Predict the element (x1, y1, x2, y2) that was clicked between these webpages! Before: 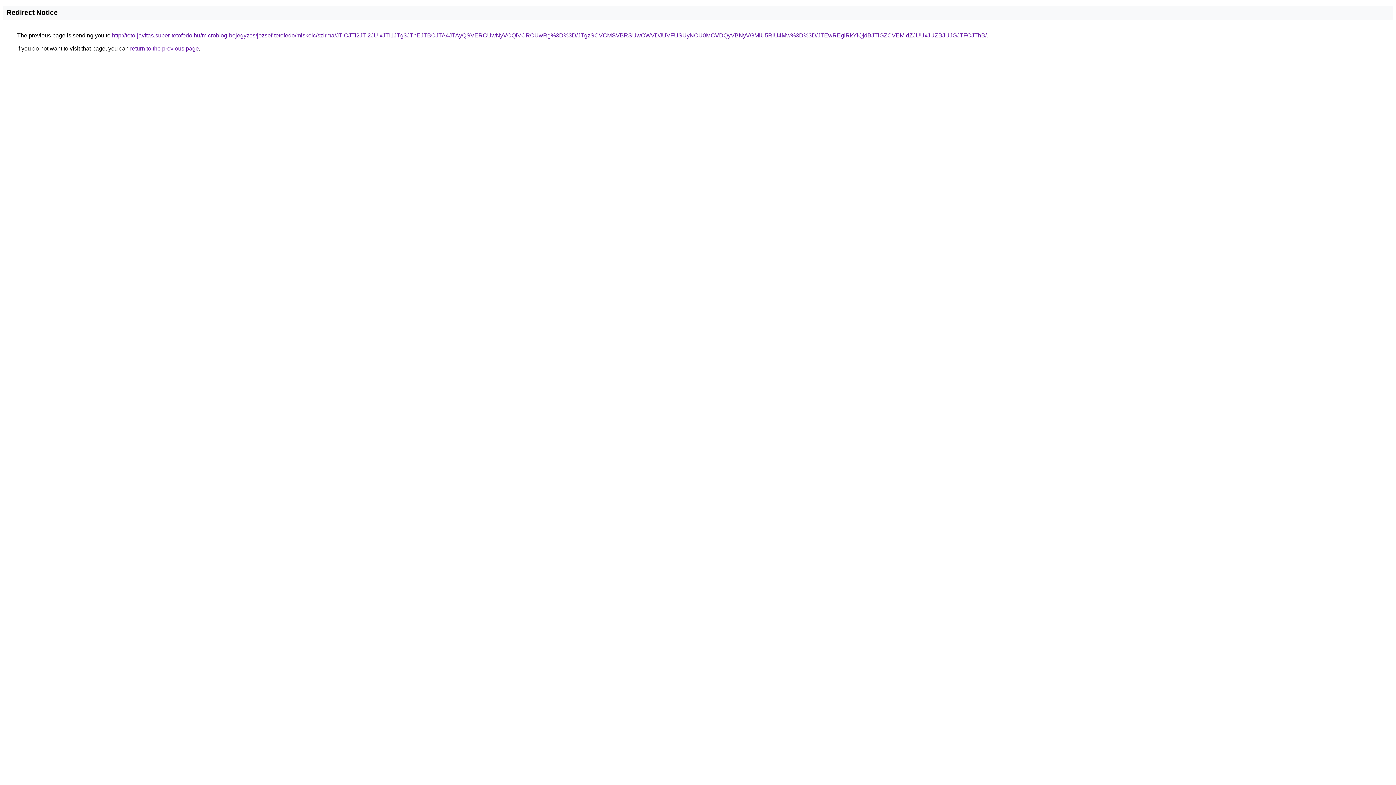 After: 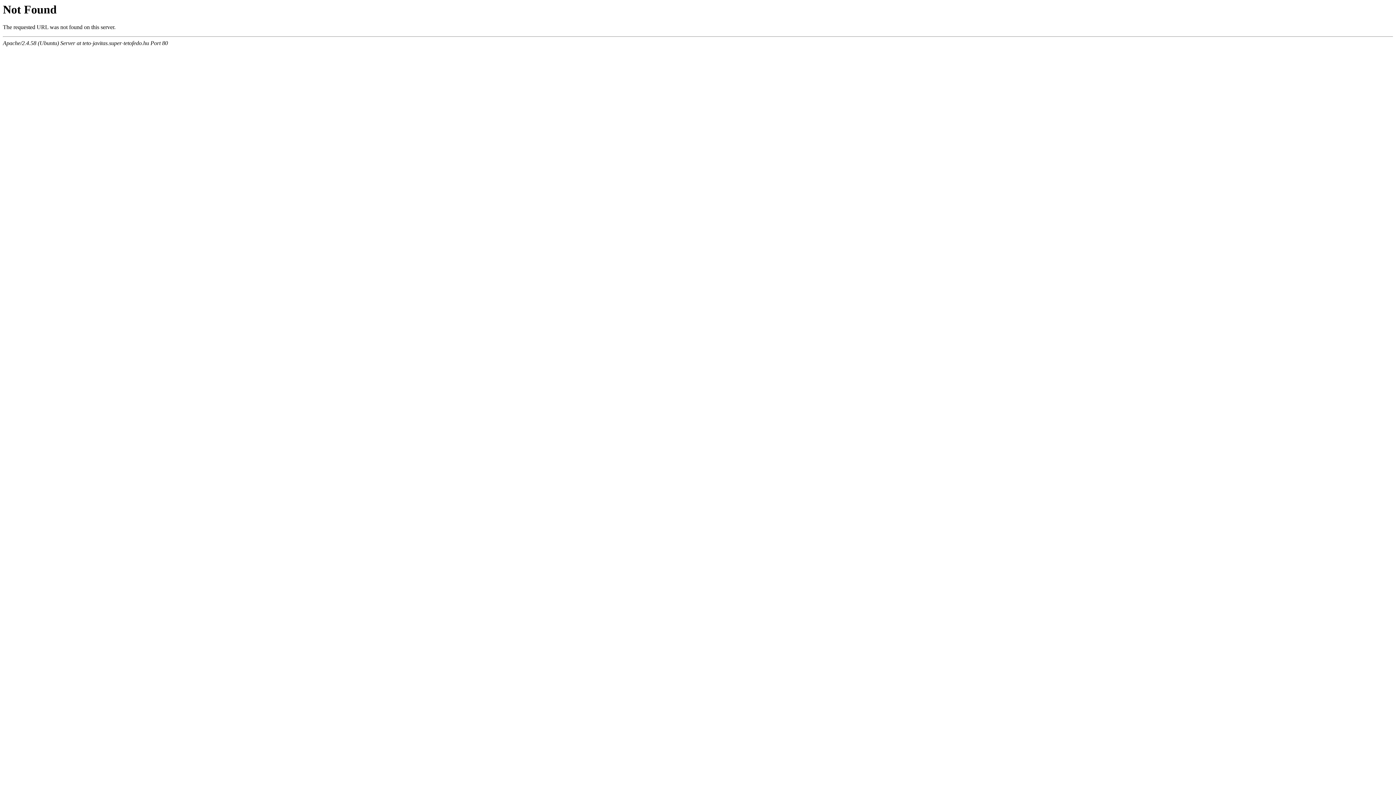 Action: label: http://teto-javitas.super-tetofedo.hu/microblog-bejegyzes/jozsef-tetofedo/miskolc/szirma/JTlCJTI2JTI2JUIxJTI1JTg3JThEJTBCJTA4JTAyQSVERCUwNyVCQiVCRCUwRg%3D%3D/JTgzSCVCMSVBRSUwOWVDJUVFUSUyNCU0MCVDQyVBNyVGMiU5RiU4Mw%3D%3D/JTEwREglRkYlQjdBJTlGZCVEMldZJUUxJUZBJUJGJTFCJThB/ bbox: (112, 32, 986, 38)